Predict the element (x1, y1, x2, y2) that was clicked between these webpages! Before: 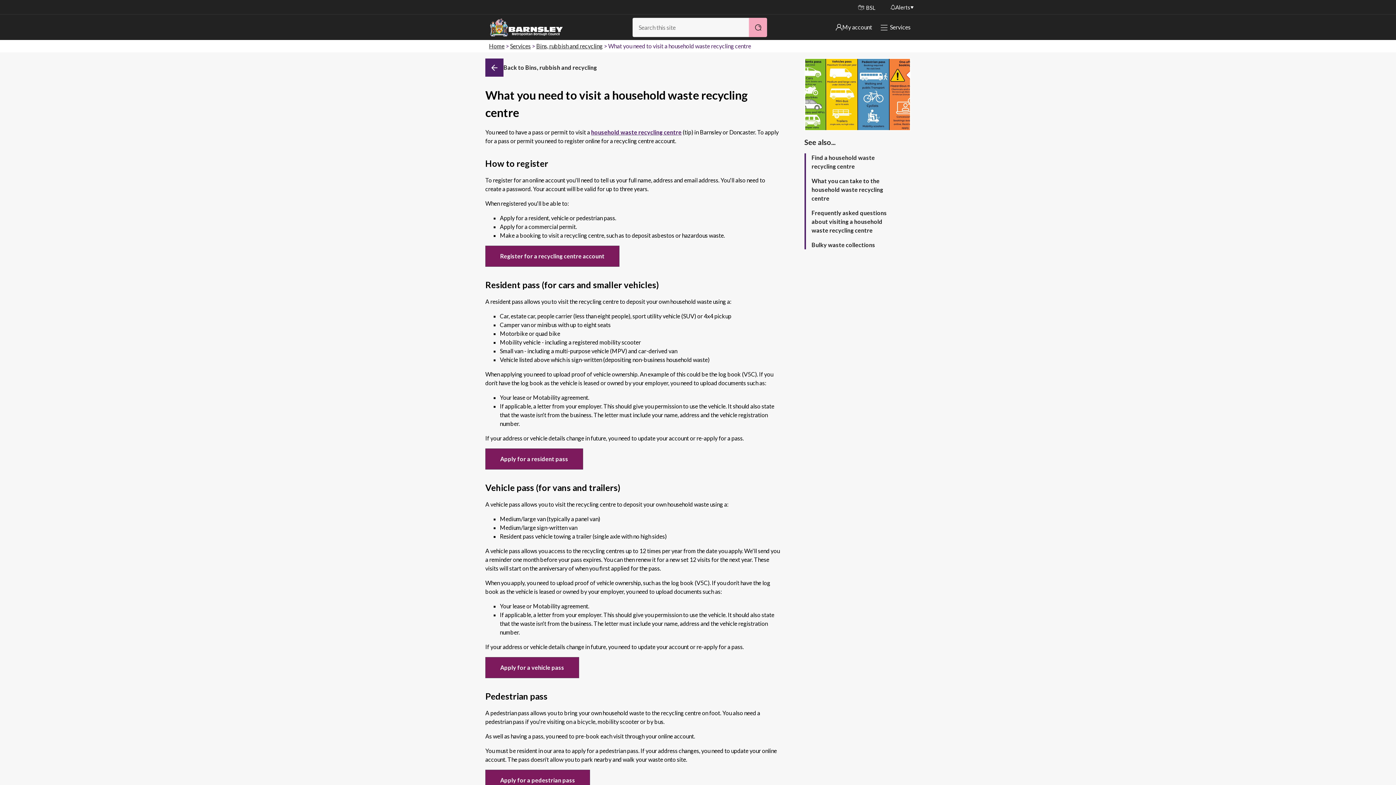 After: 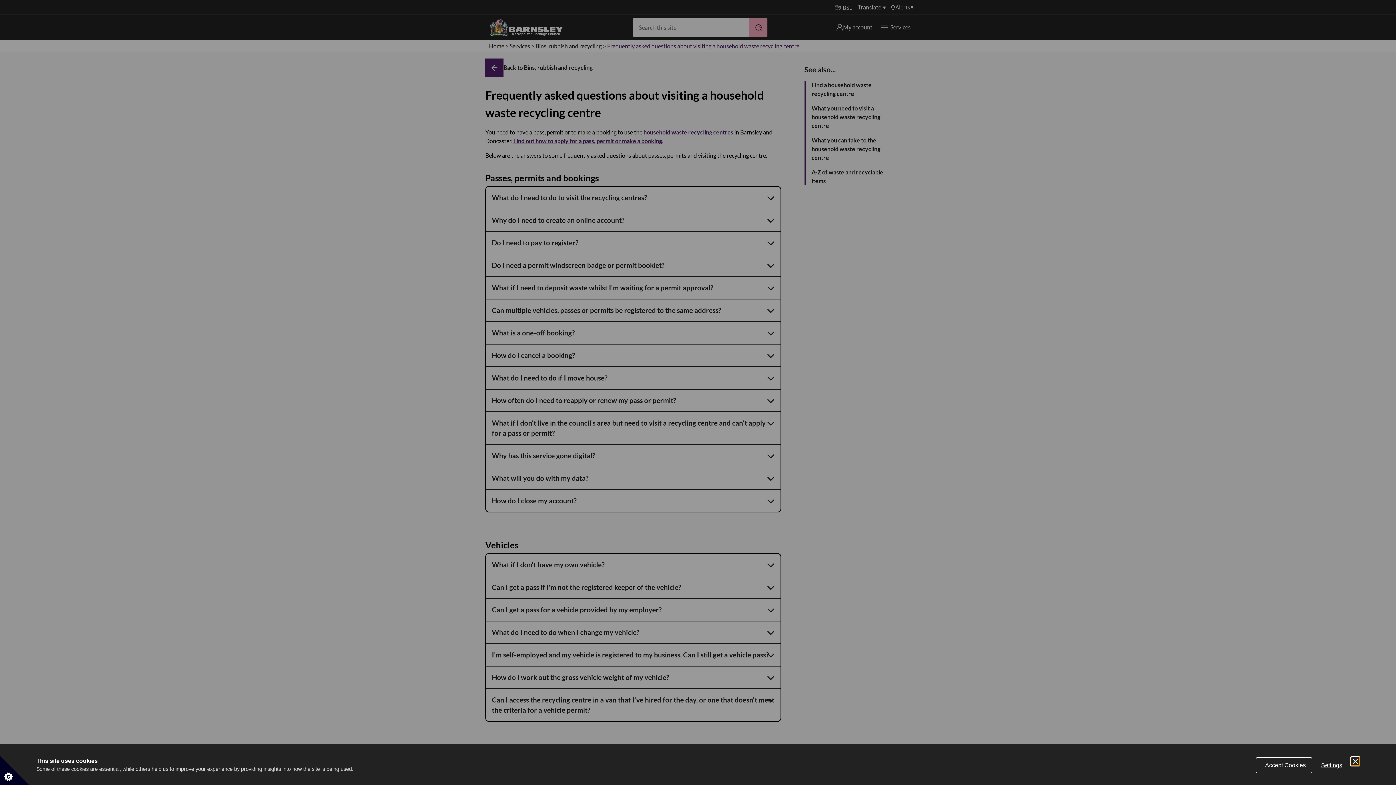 Action: label: Frequently asked questions about visiting a household waste recycling centre bbox: (804, 208, 910, 240)